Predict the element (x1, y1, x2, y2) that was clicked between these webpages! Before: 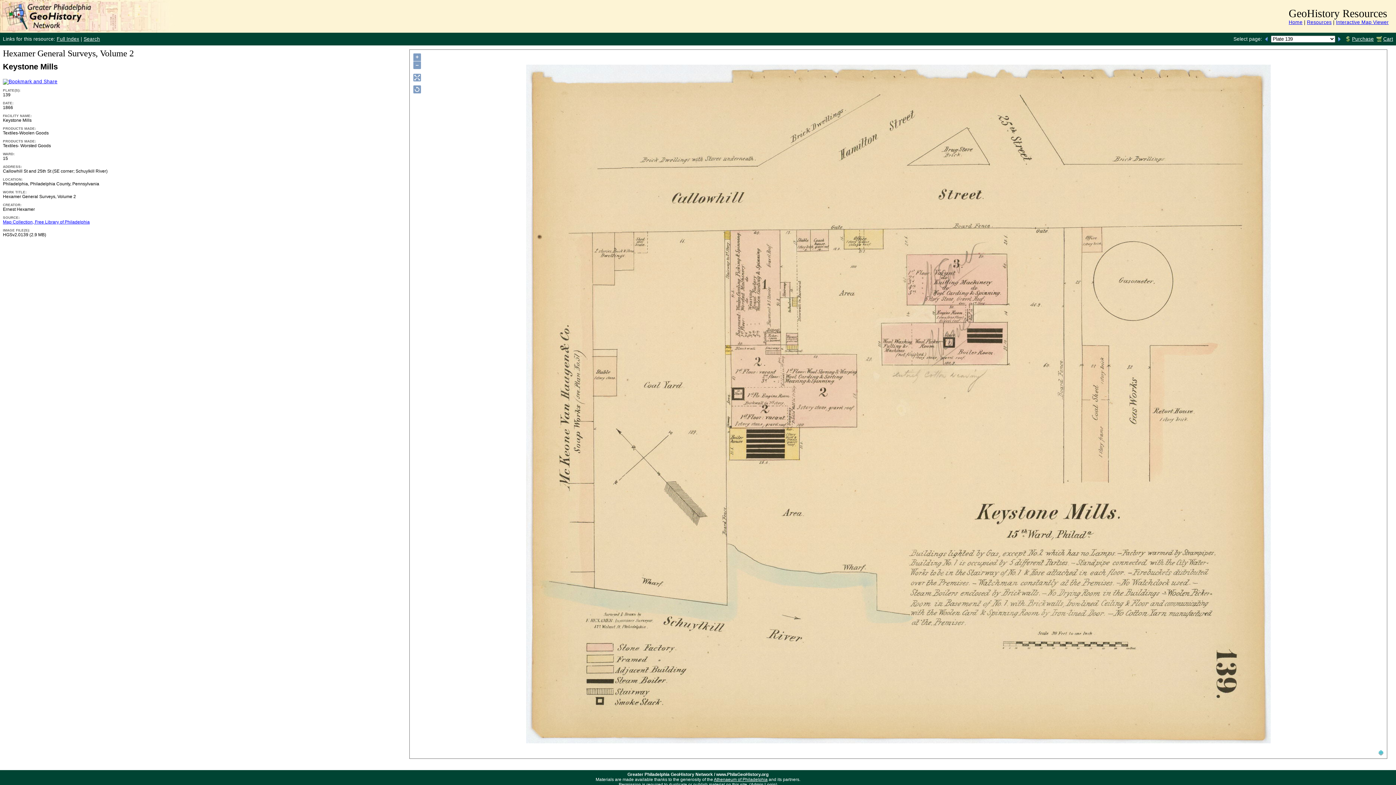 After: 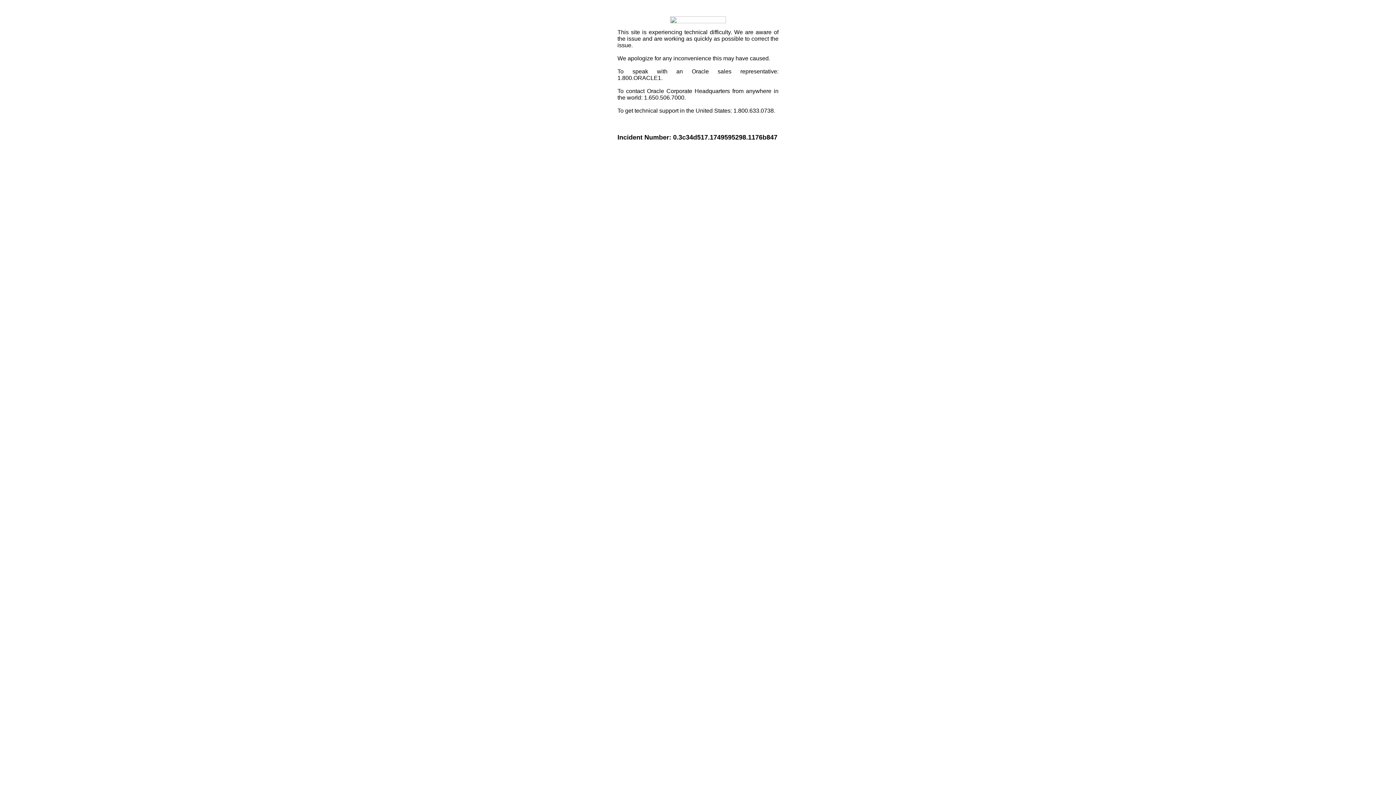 Action: bbox: (2, 78, 57, 84)